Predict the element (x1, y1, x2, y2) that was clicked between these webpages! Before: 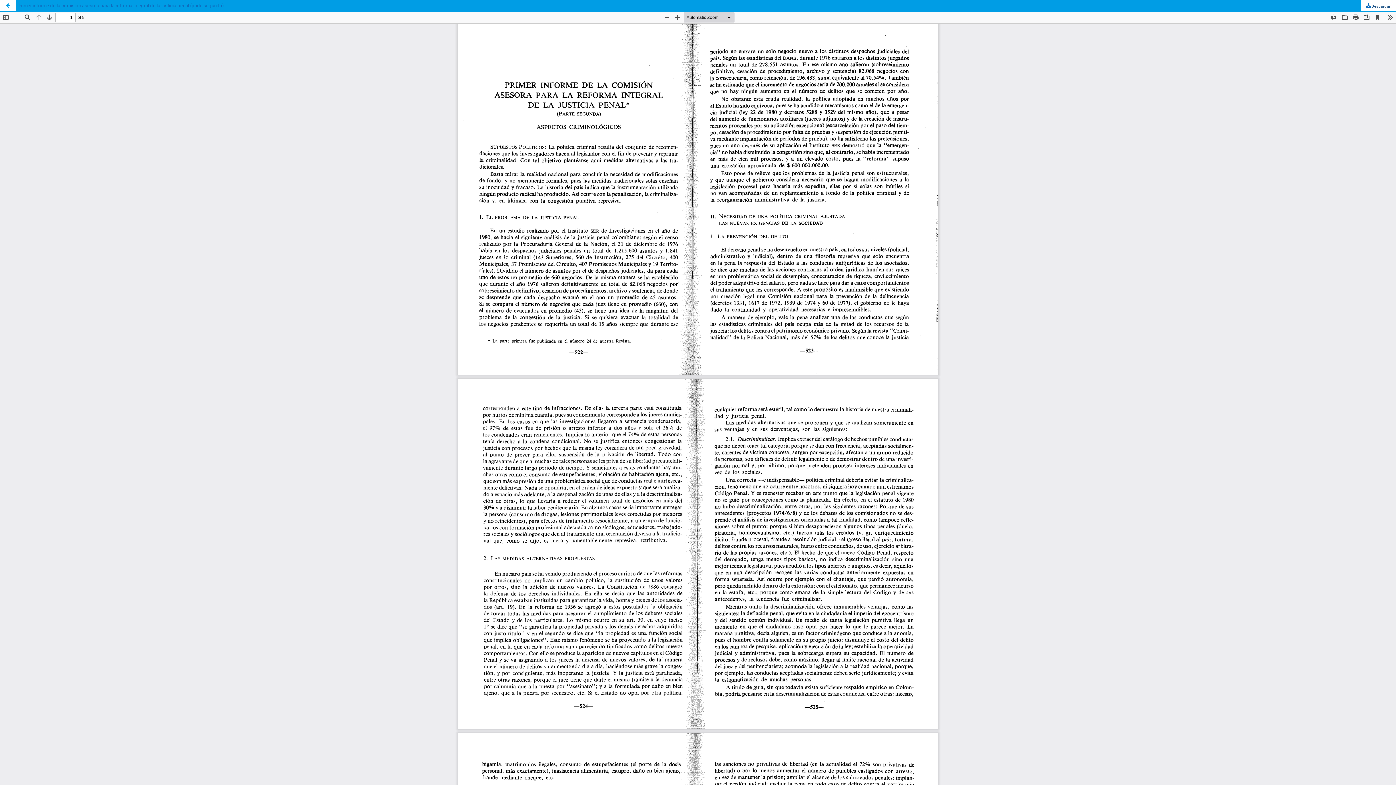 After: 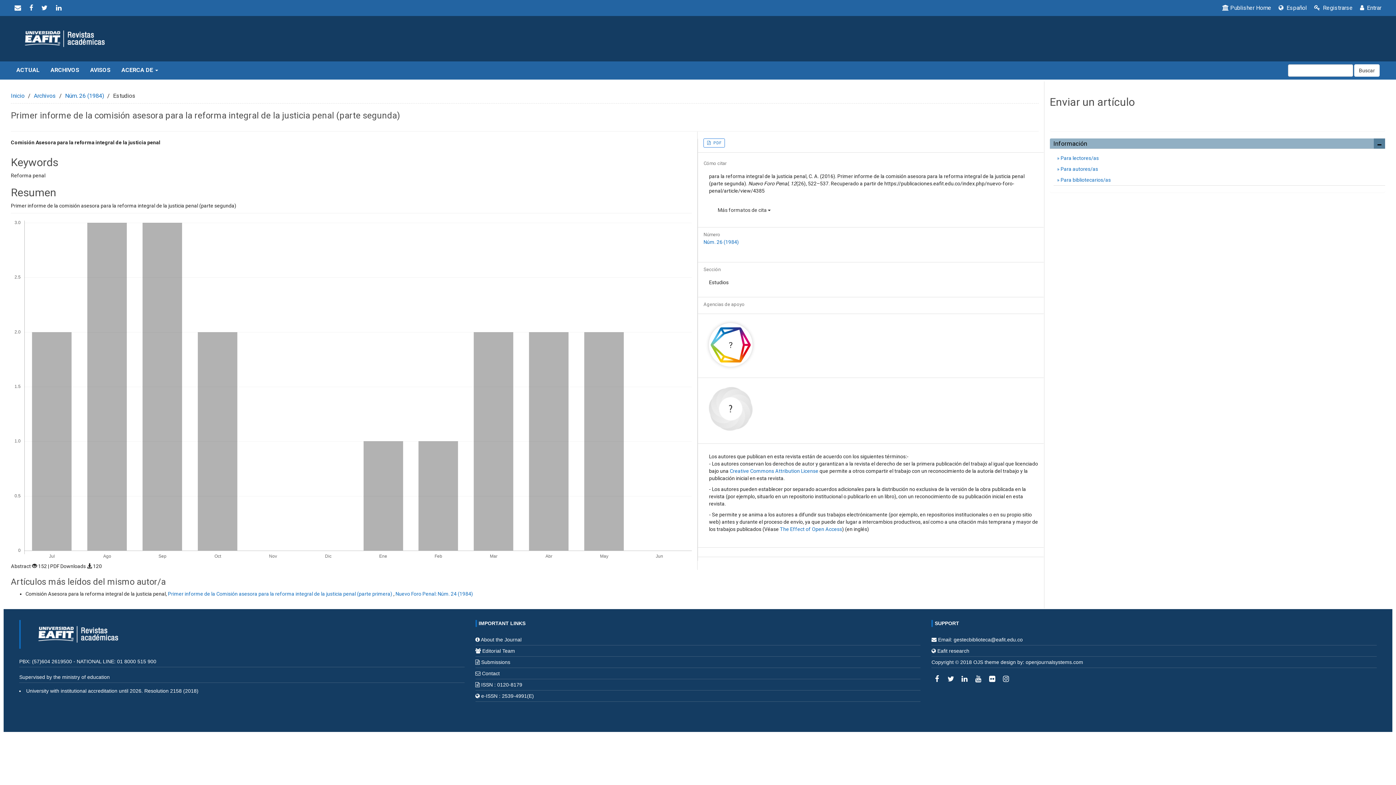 Action: bbox: (0, 0, 16, 10)